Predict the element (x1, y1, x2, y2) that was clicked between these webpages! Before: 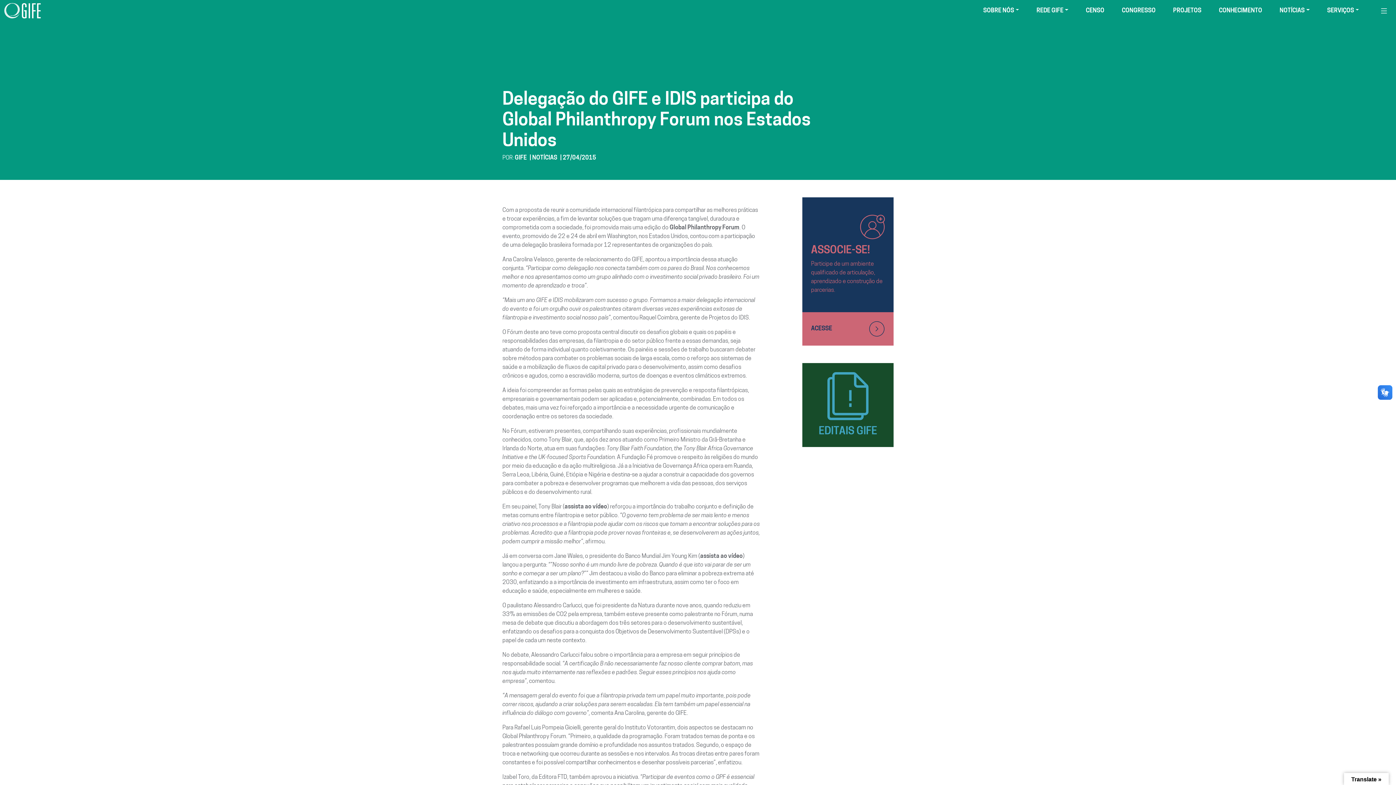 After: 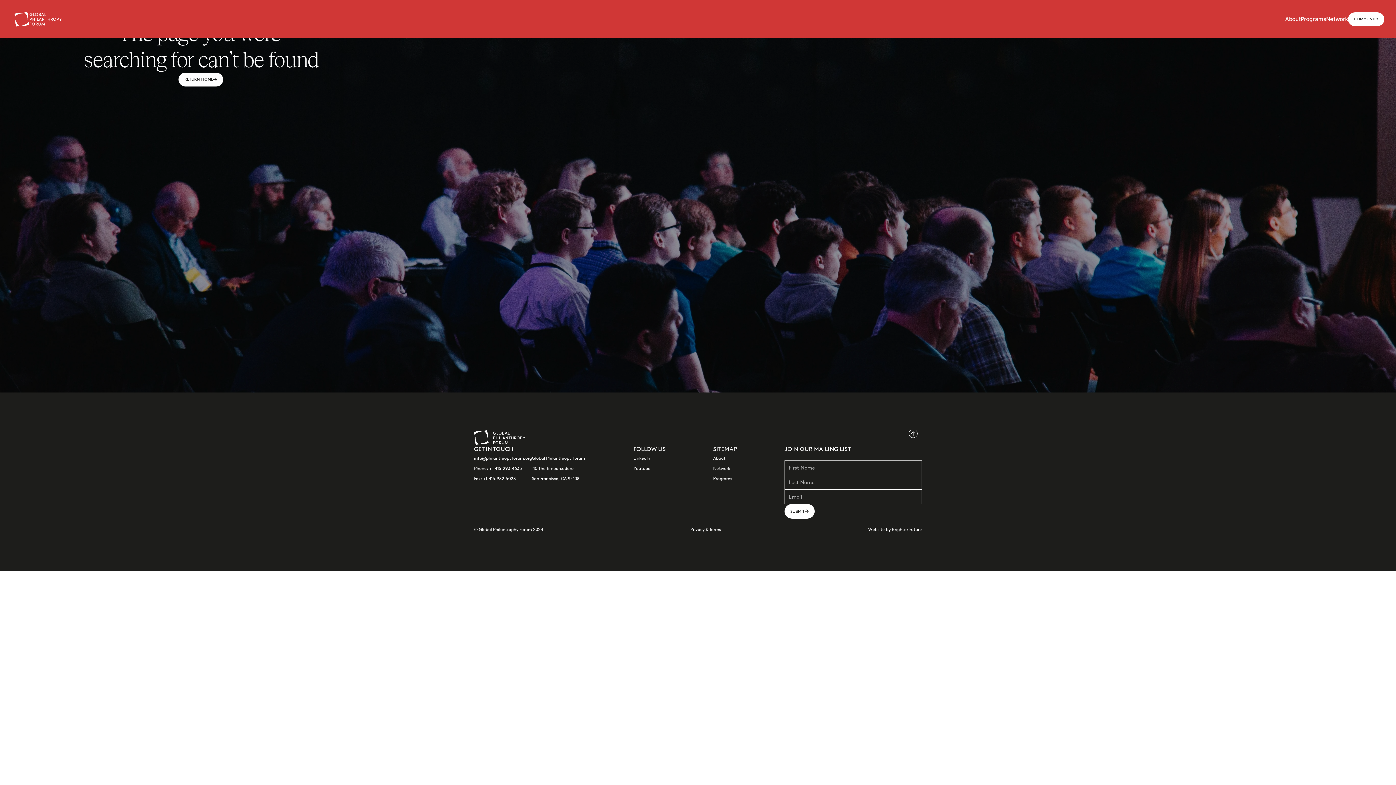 Action: label: assista ao vídeo bbox: (700, 553, 742, 559)